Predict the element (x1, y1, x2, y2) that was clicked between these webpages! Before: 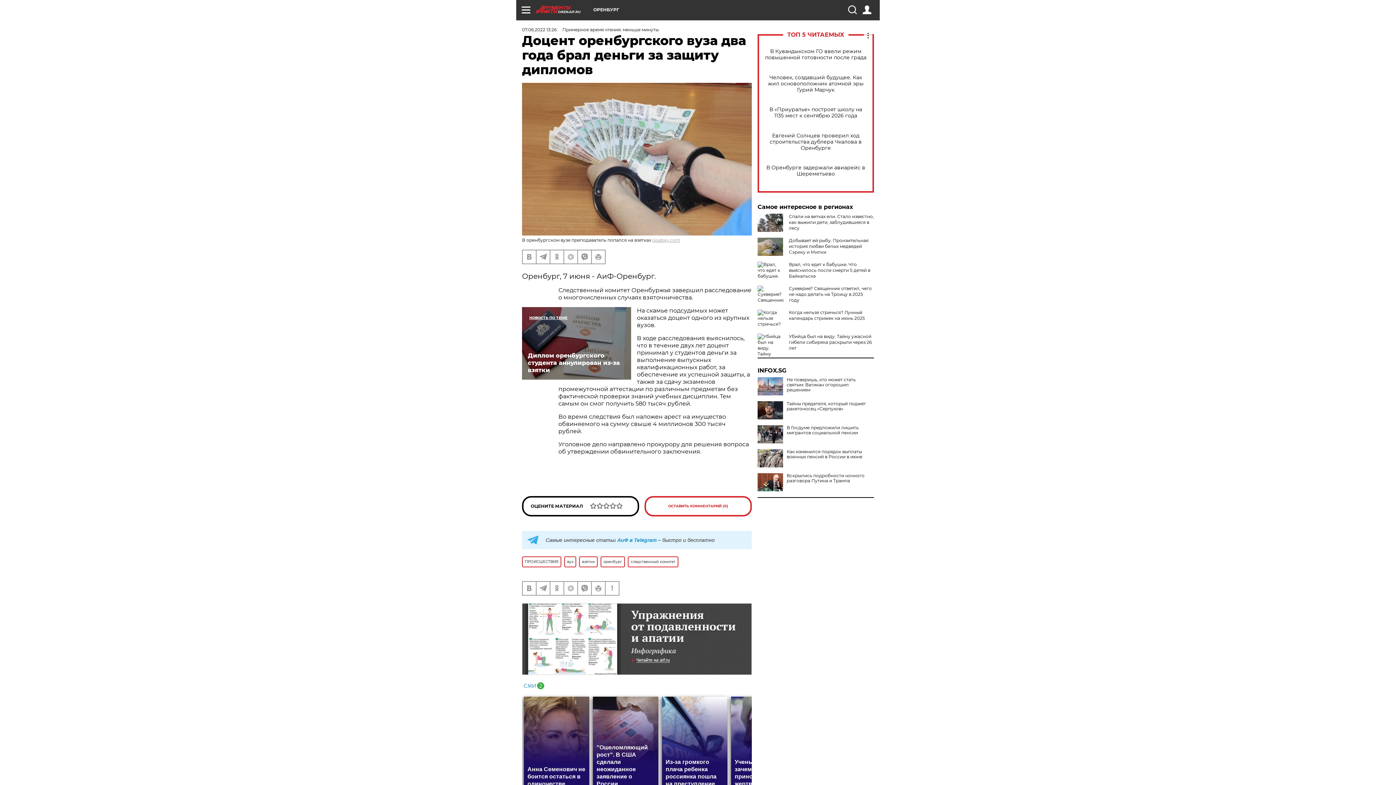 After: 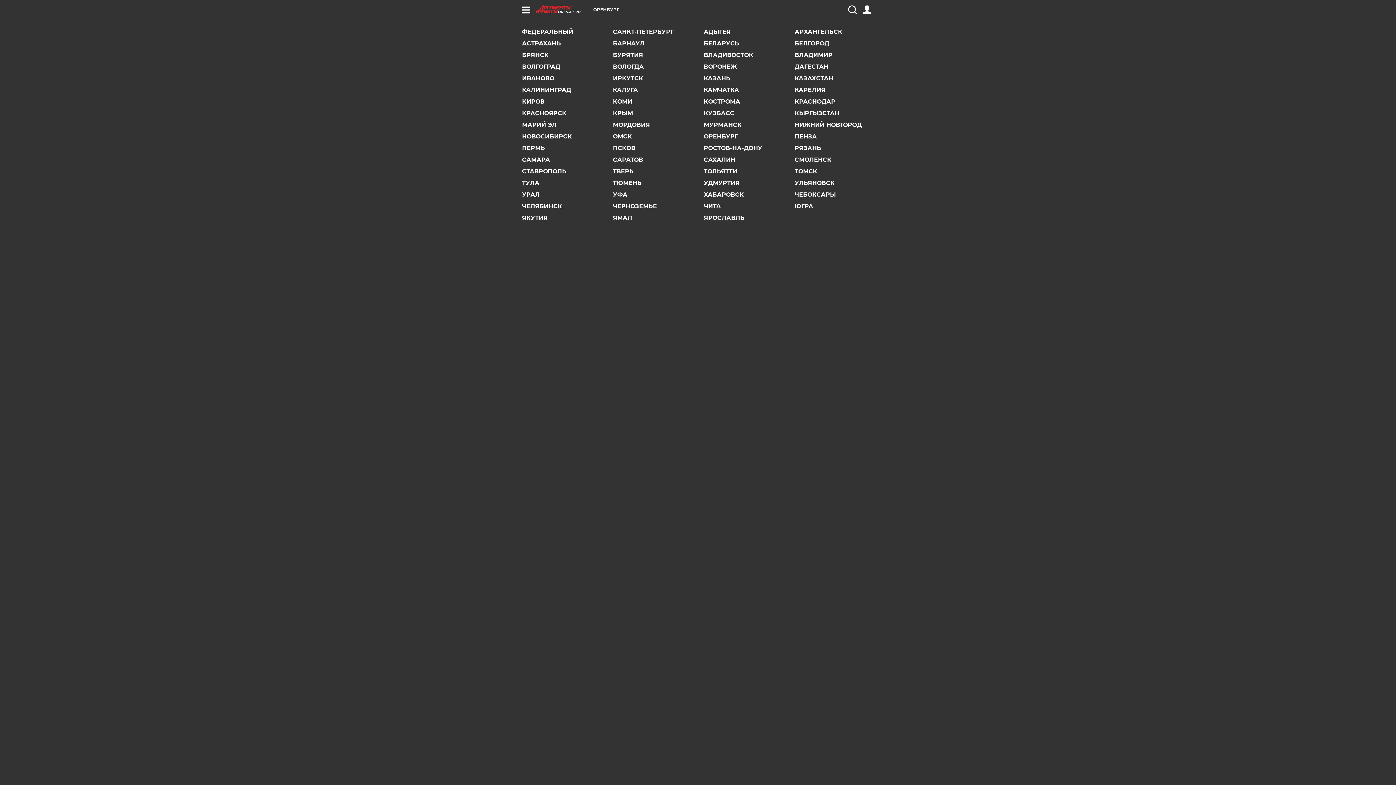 Action: bbox: (593, 7, 619, 12) label: ОРЕНБУРГ